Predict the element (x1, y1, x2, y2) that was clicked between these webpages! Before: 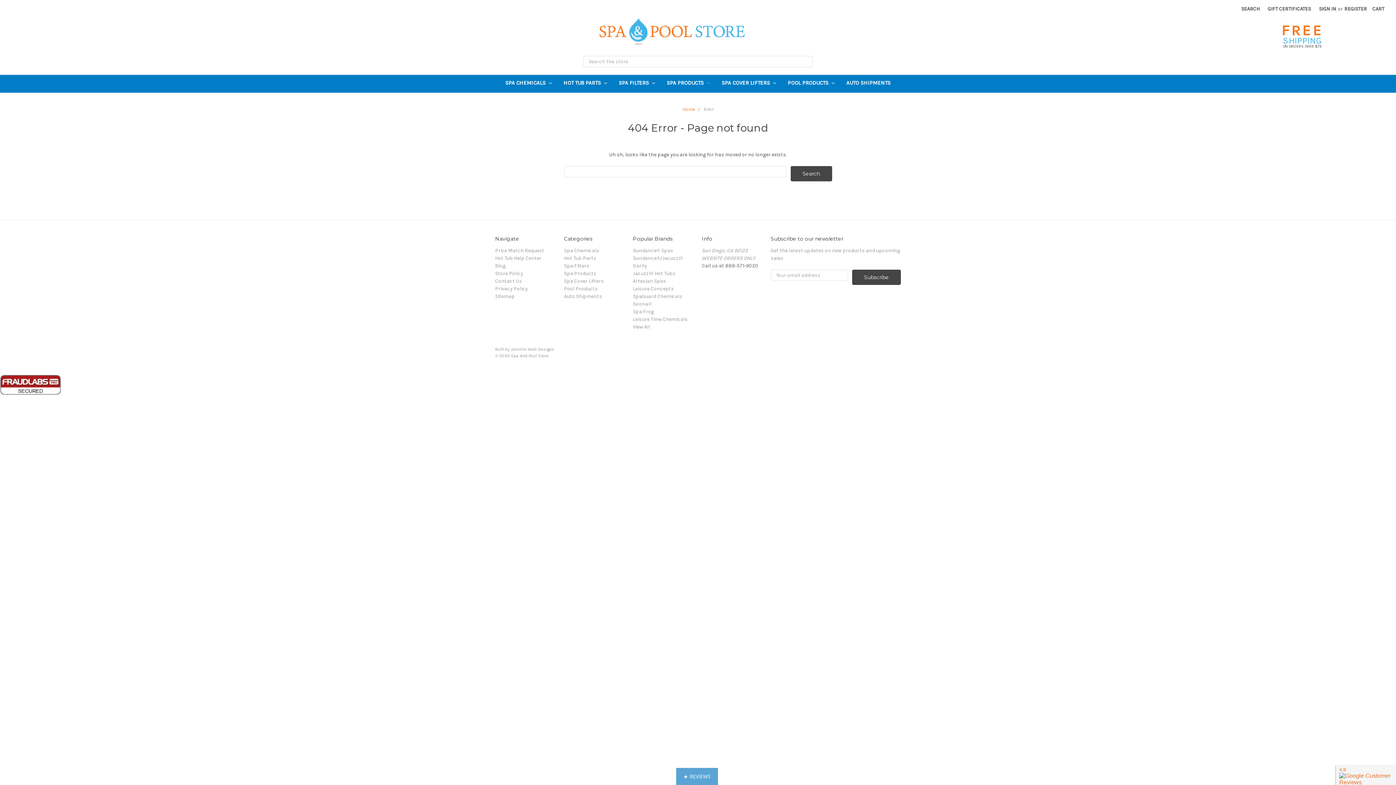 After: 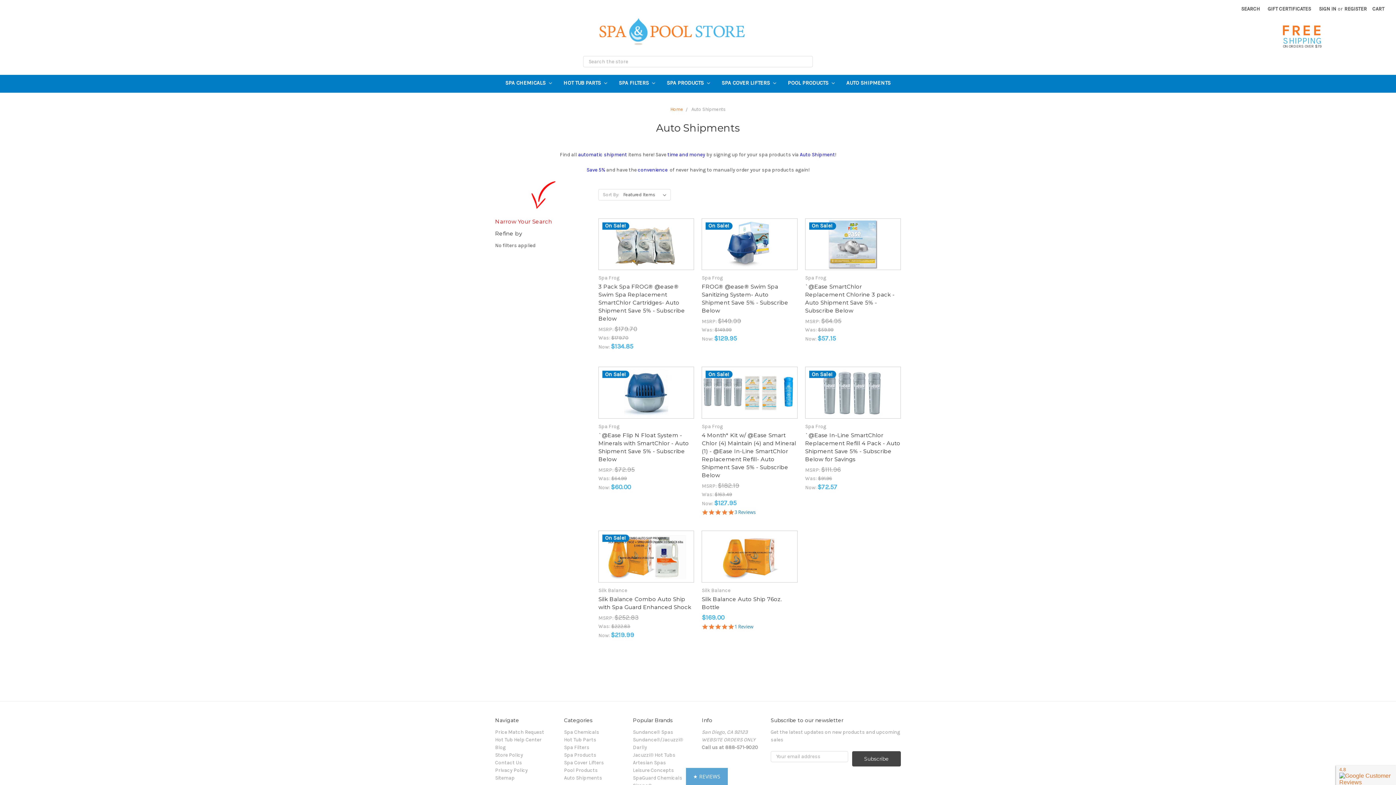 Action: bbox: (564, 293, 602, 299) label: Auto Shipments